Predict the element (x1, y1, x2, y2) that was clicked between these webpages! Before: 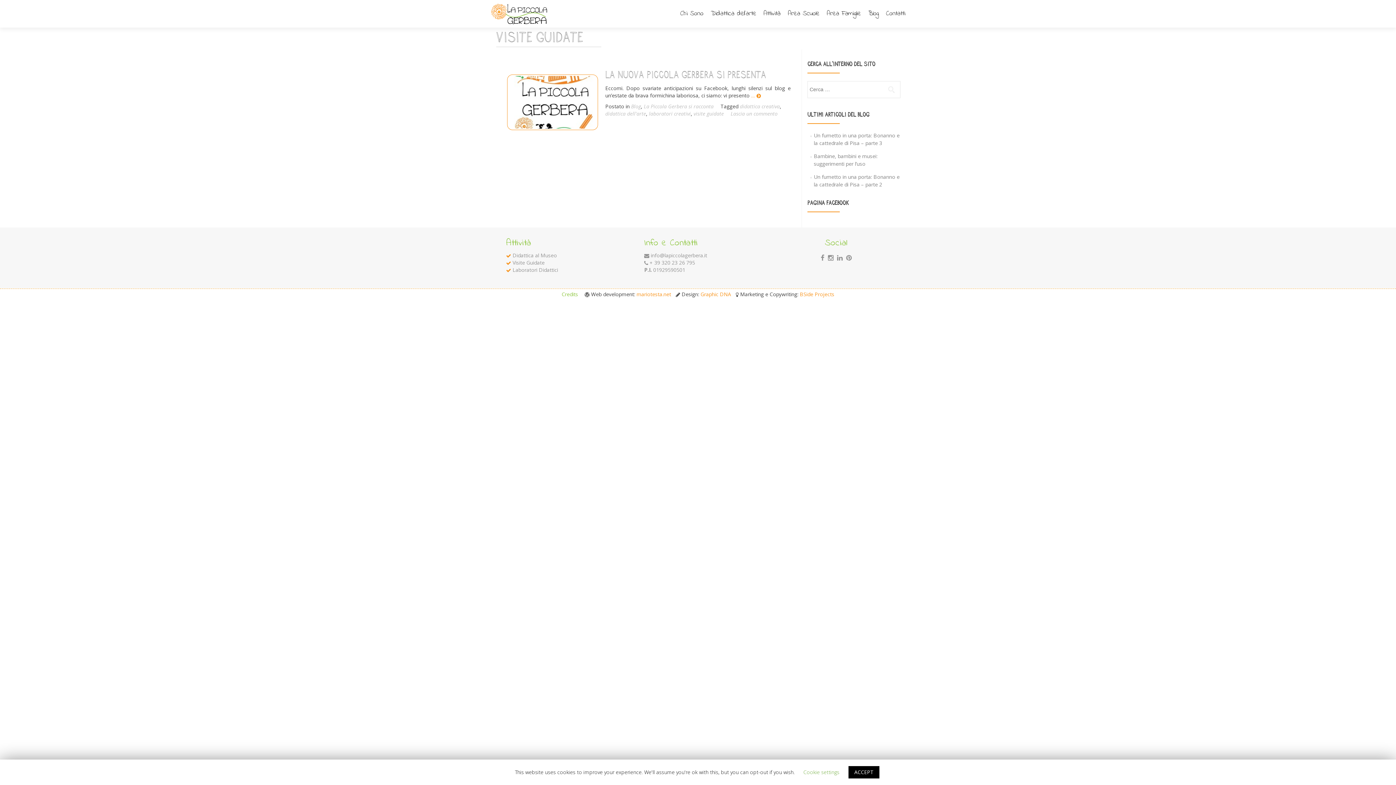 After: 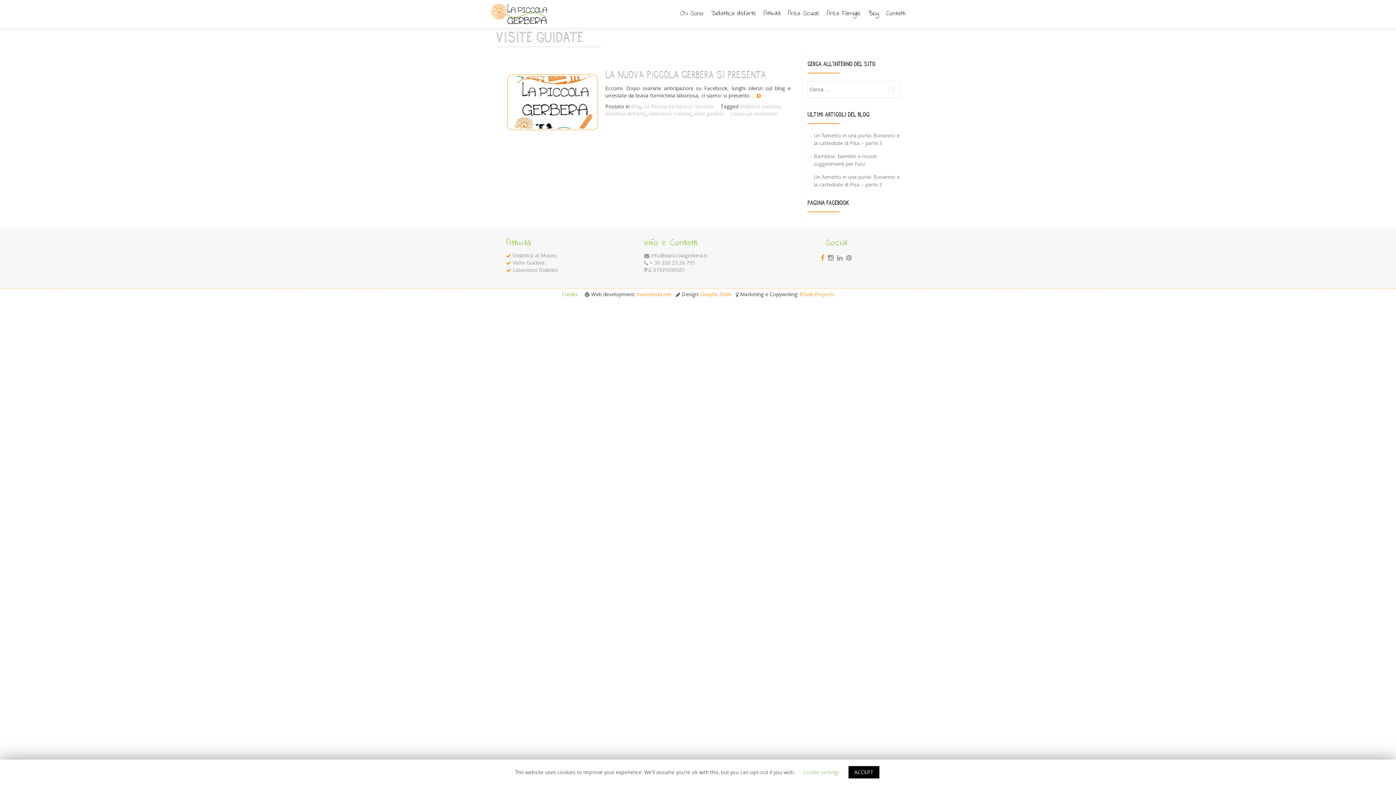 Action: bbox: (820, 253, 824, 261)